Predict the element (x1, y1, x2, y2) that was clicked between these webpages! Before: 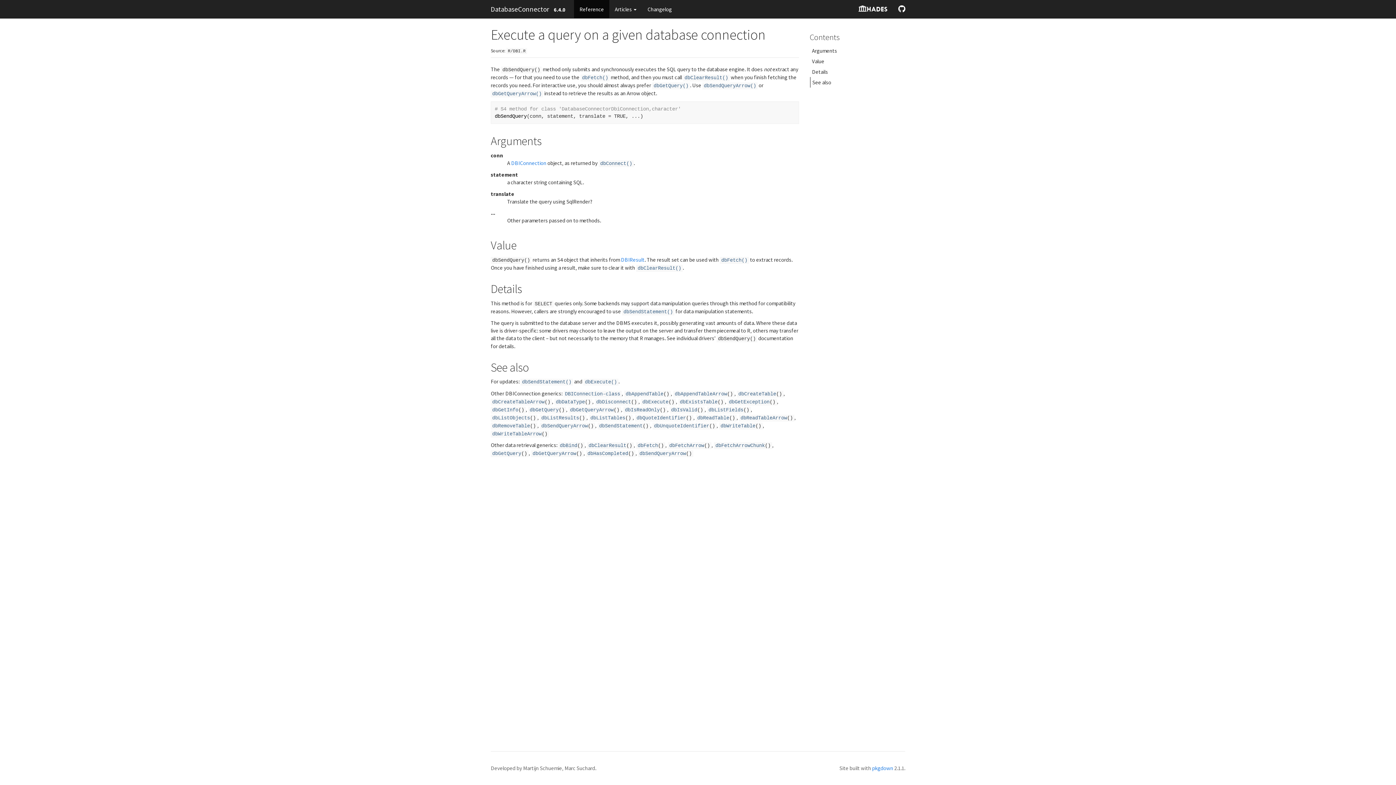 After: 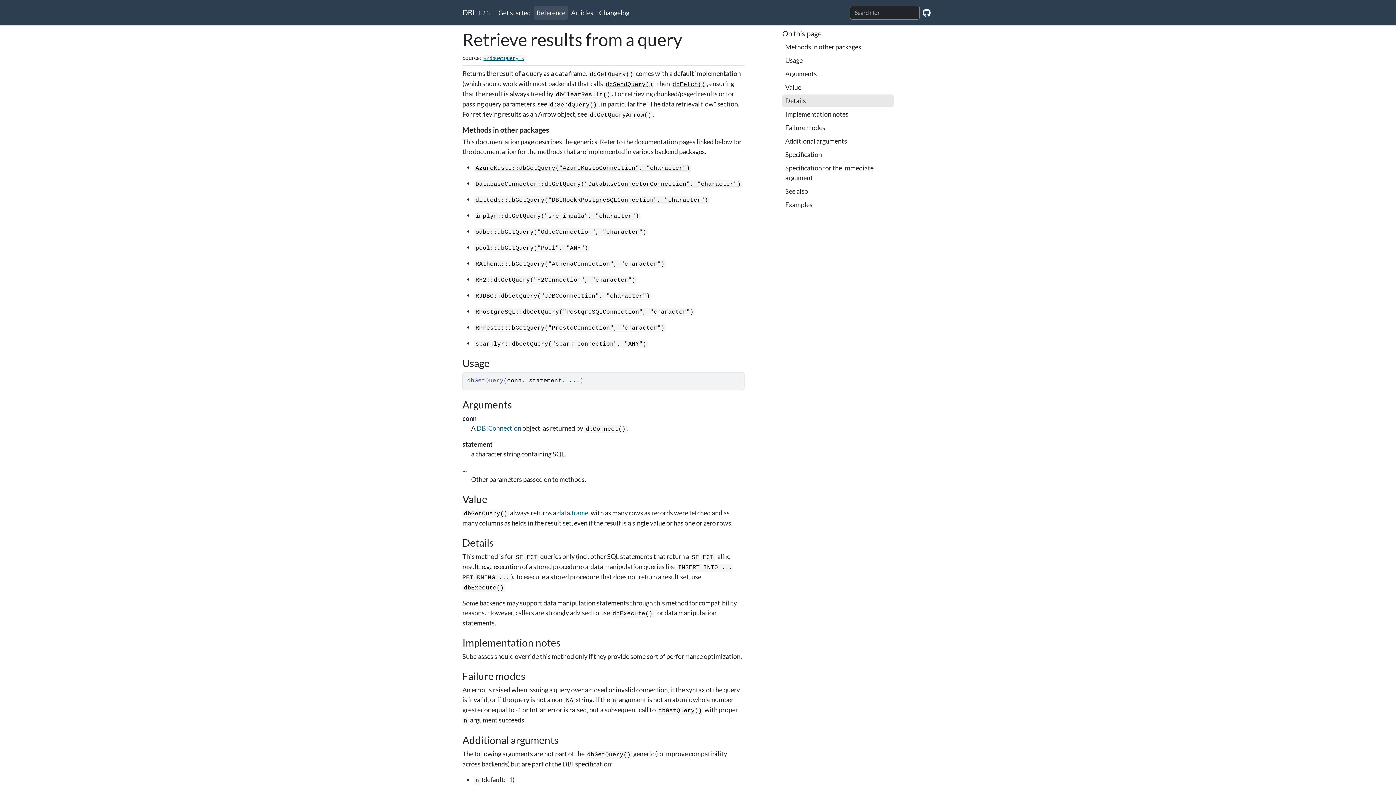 Action: bbox: (529, 407, 558, 412) label: dbGetQuery